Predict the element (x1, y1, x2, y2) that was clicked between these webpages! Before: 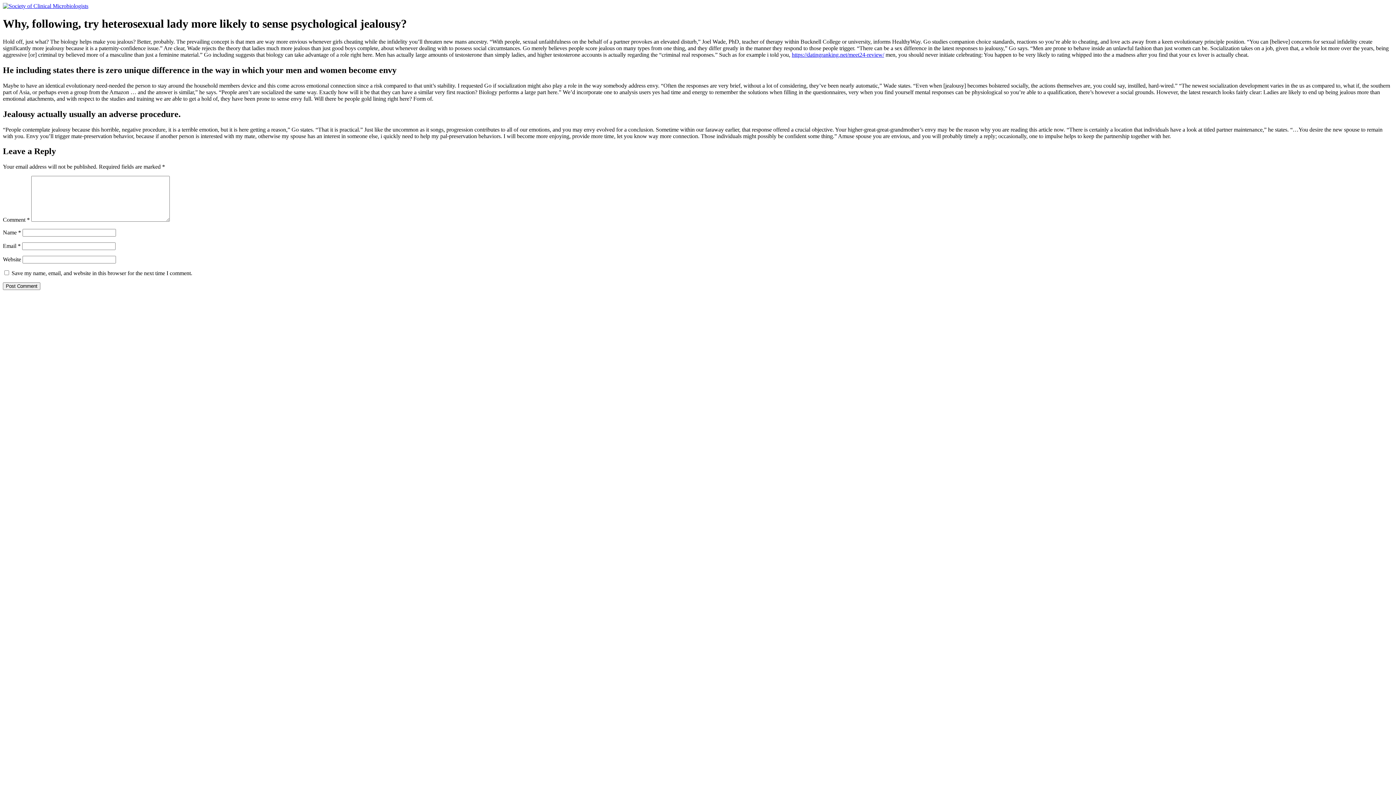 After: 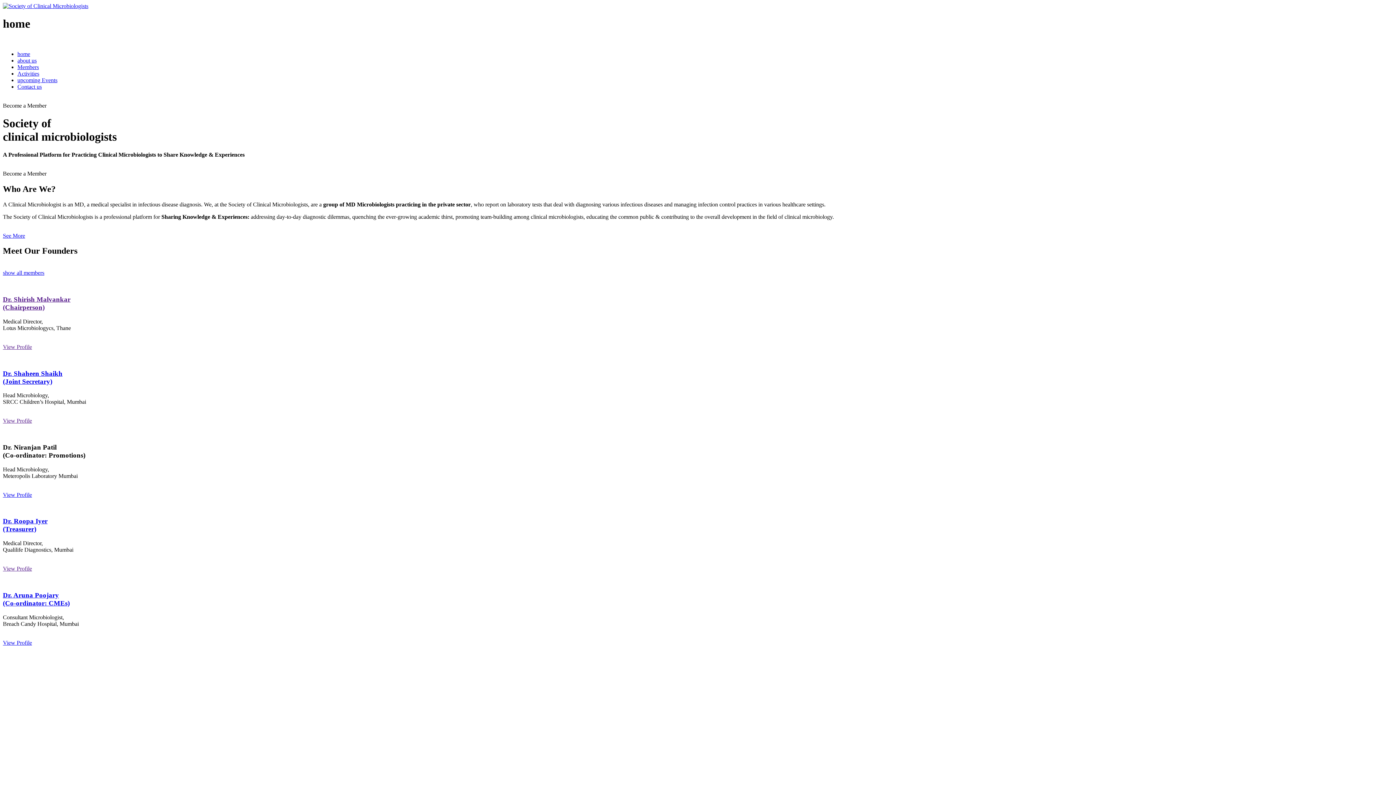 Action: bbox: (2, 2, 88, 9)